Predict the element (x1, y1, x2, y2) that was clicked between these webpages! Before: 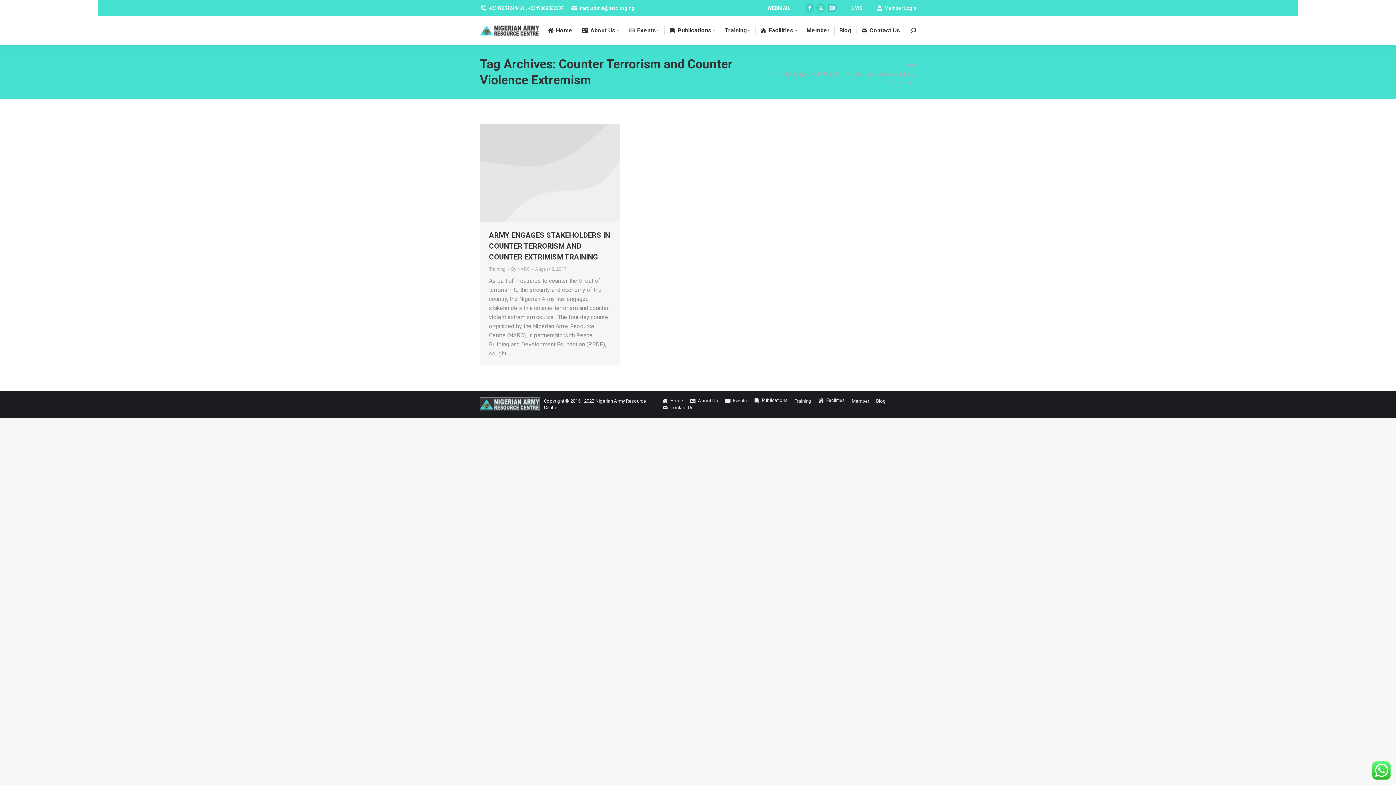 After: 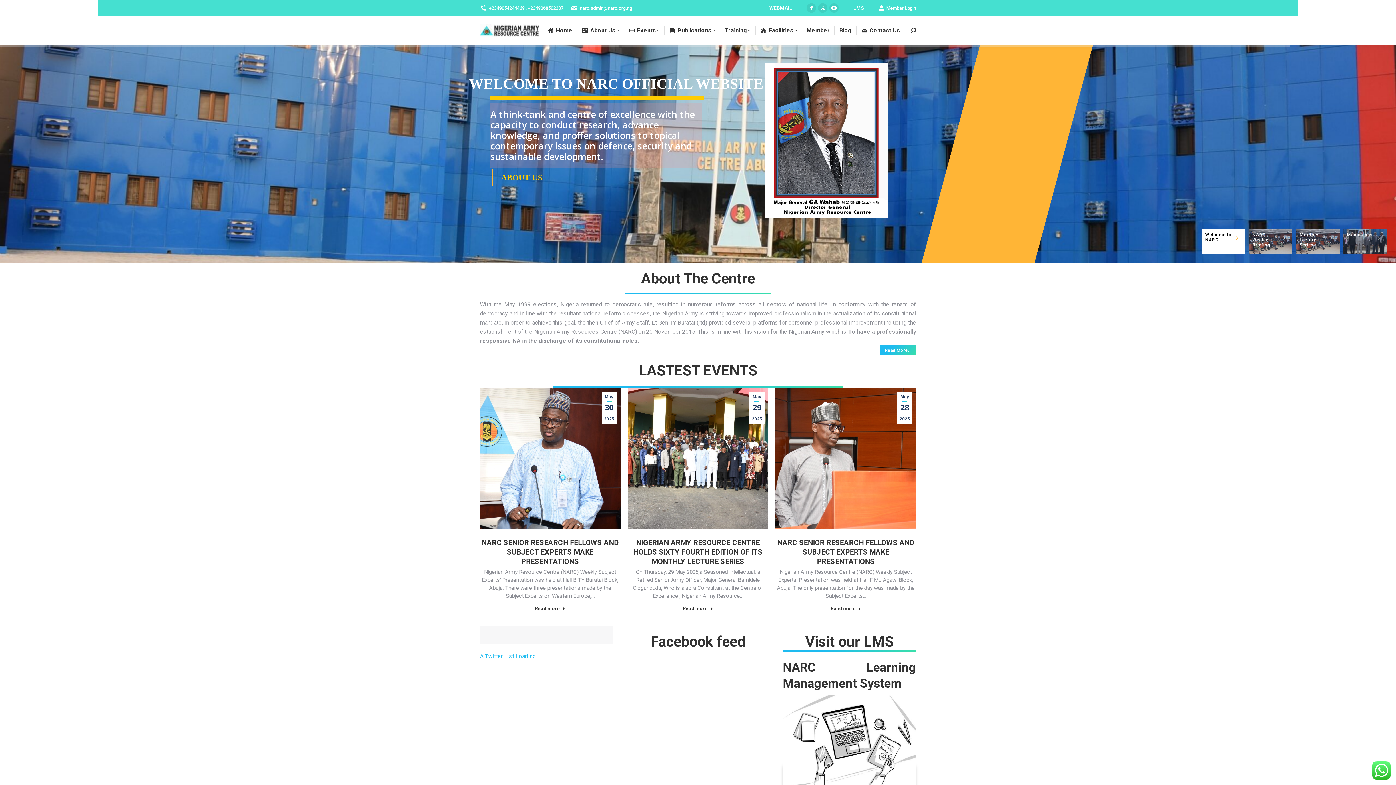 Action: label: Home bbox: (546, 22, 574, 38)